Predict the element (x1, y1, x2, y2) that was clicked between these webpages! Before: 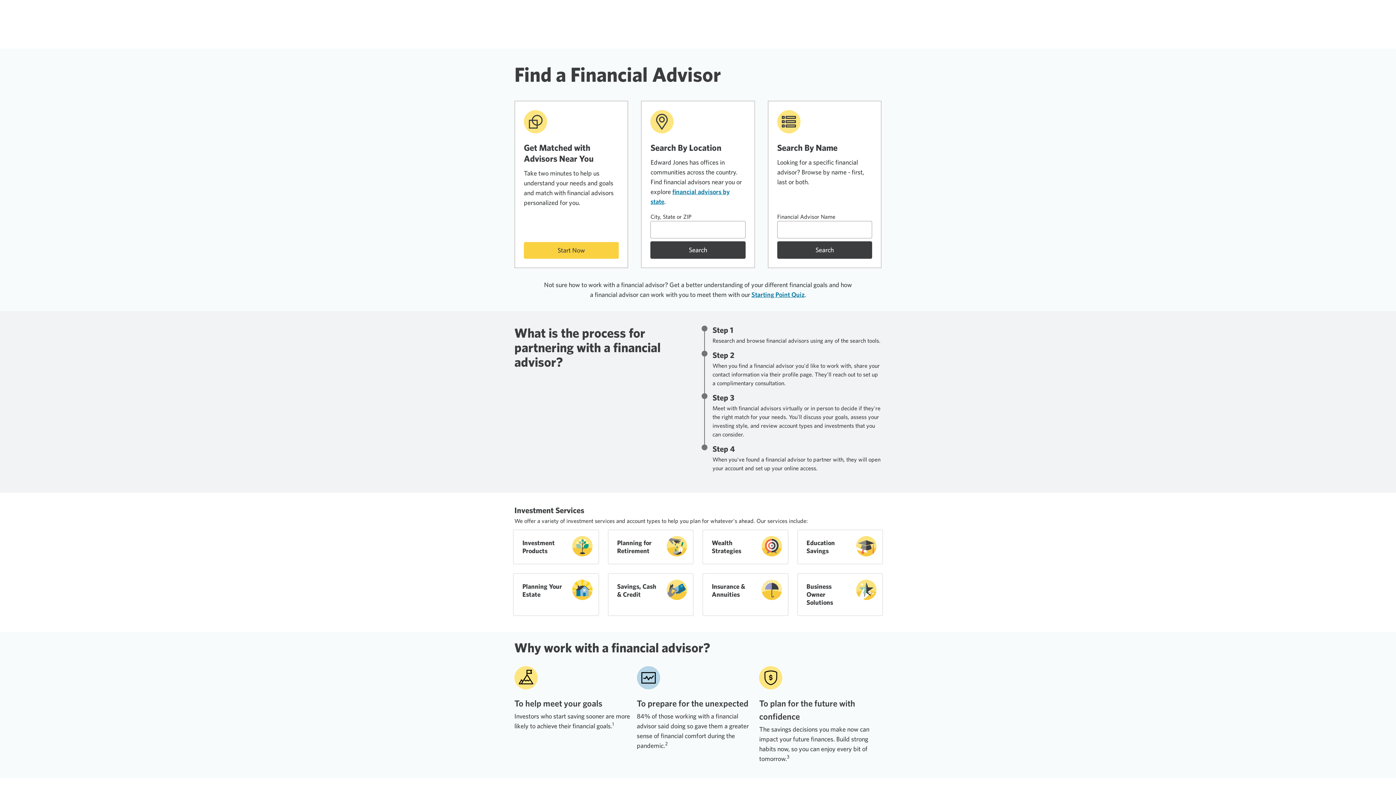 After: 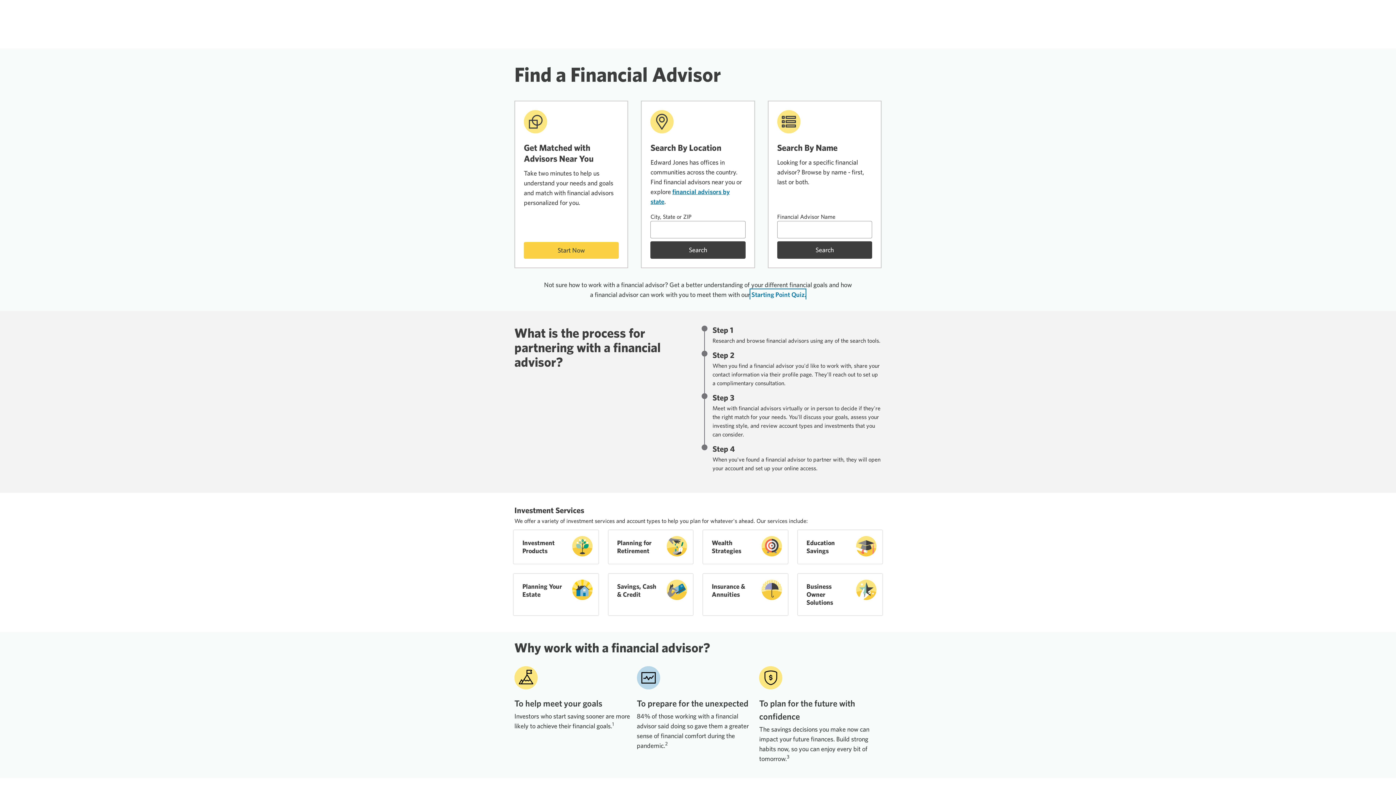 Action: label: Starting Point Quiz bbox: (751, 290, 804, 298)